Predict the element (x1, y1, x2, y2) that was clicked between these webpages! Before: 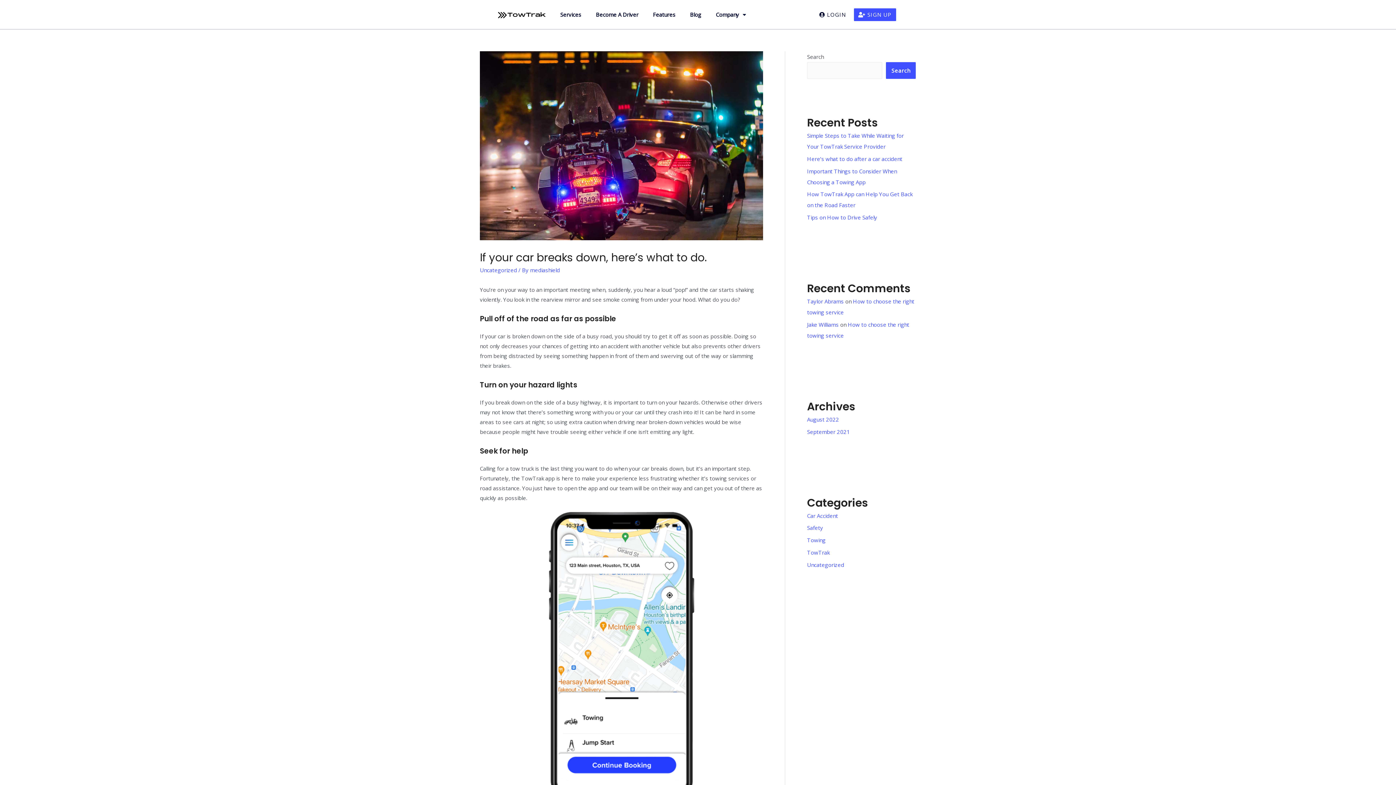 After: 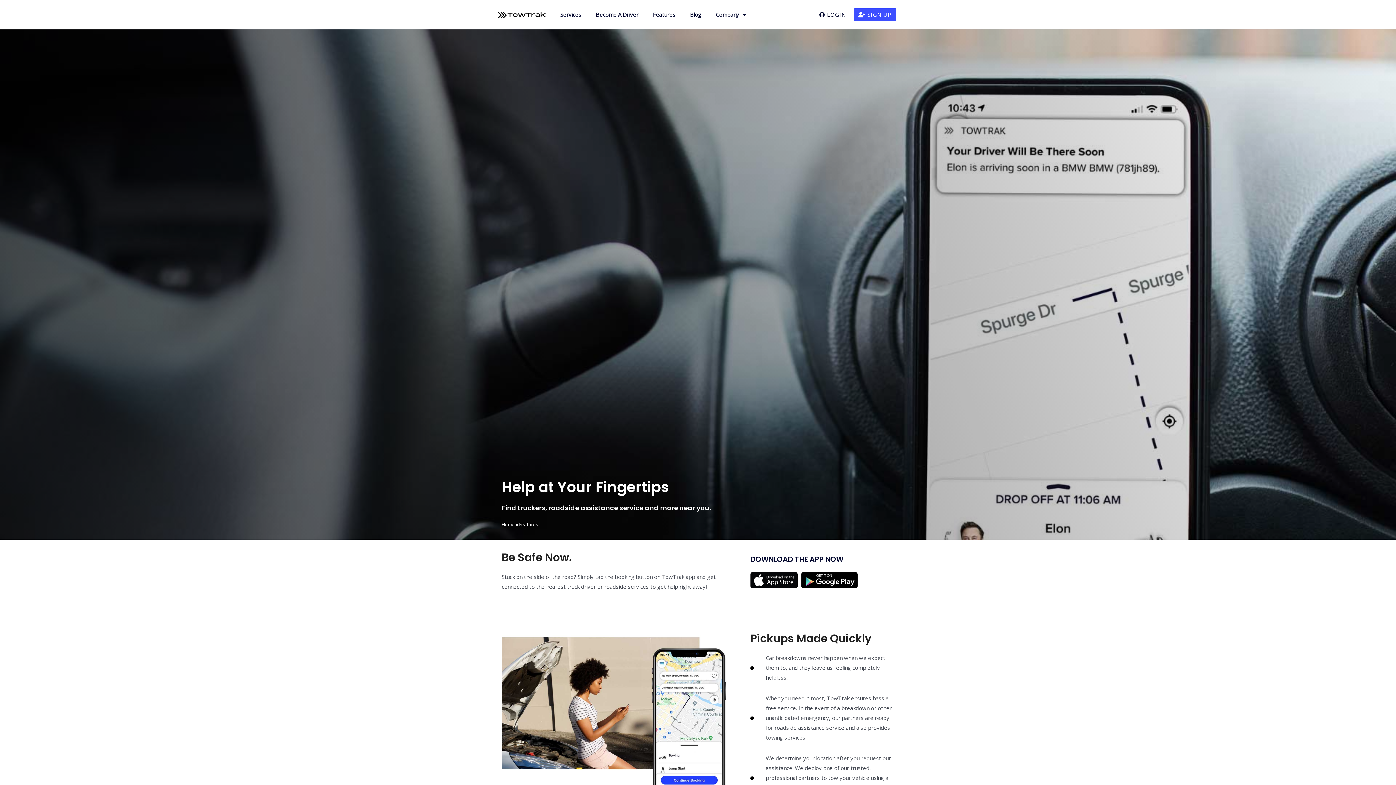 Action: label: Features bbox: (645, 0, 682, 29)